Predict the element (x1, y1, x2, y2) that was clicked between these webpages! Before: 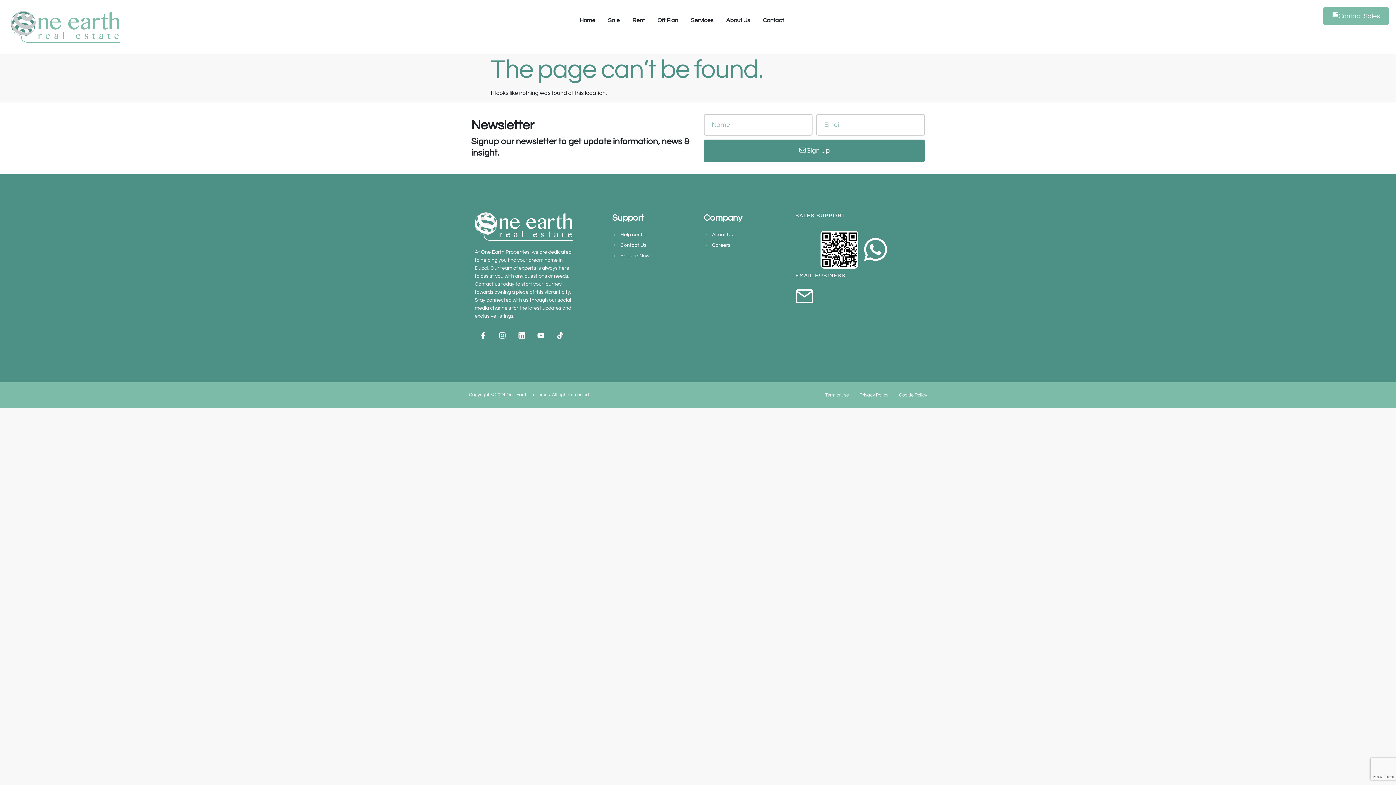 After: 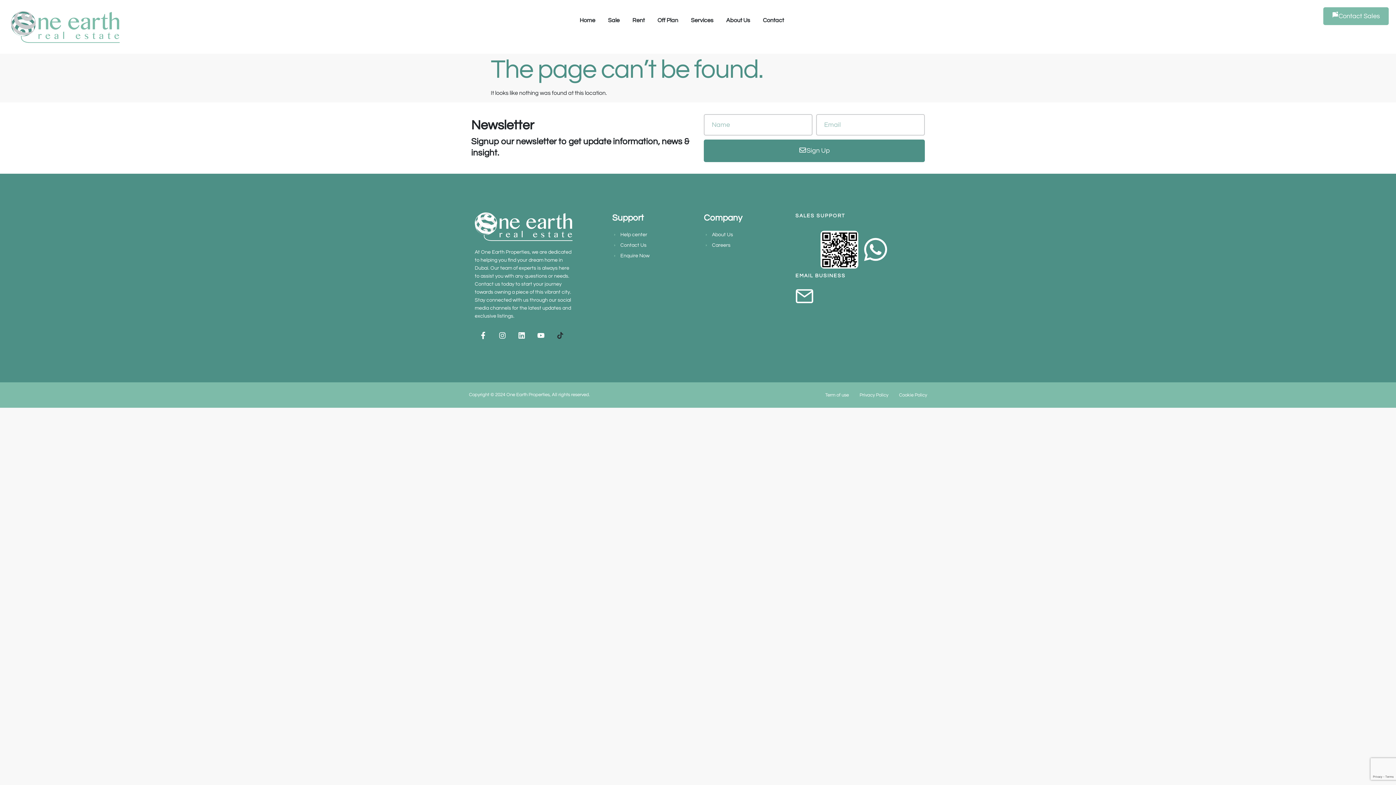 Action: bbox: (552, 327, 568, 343)